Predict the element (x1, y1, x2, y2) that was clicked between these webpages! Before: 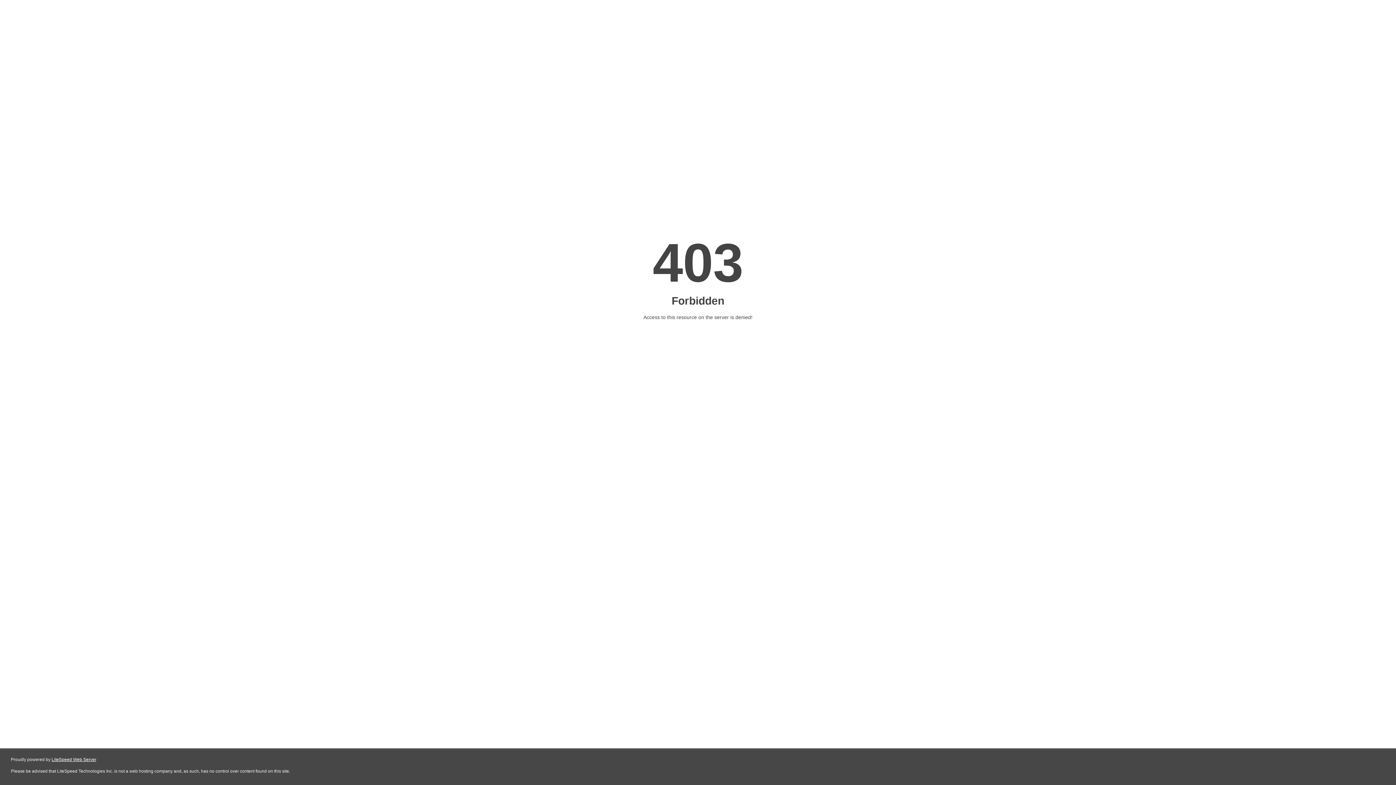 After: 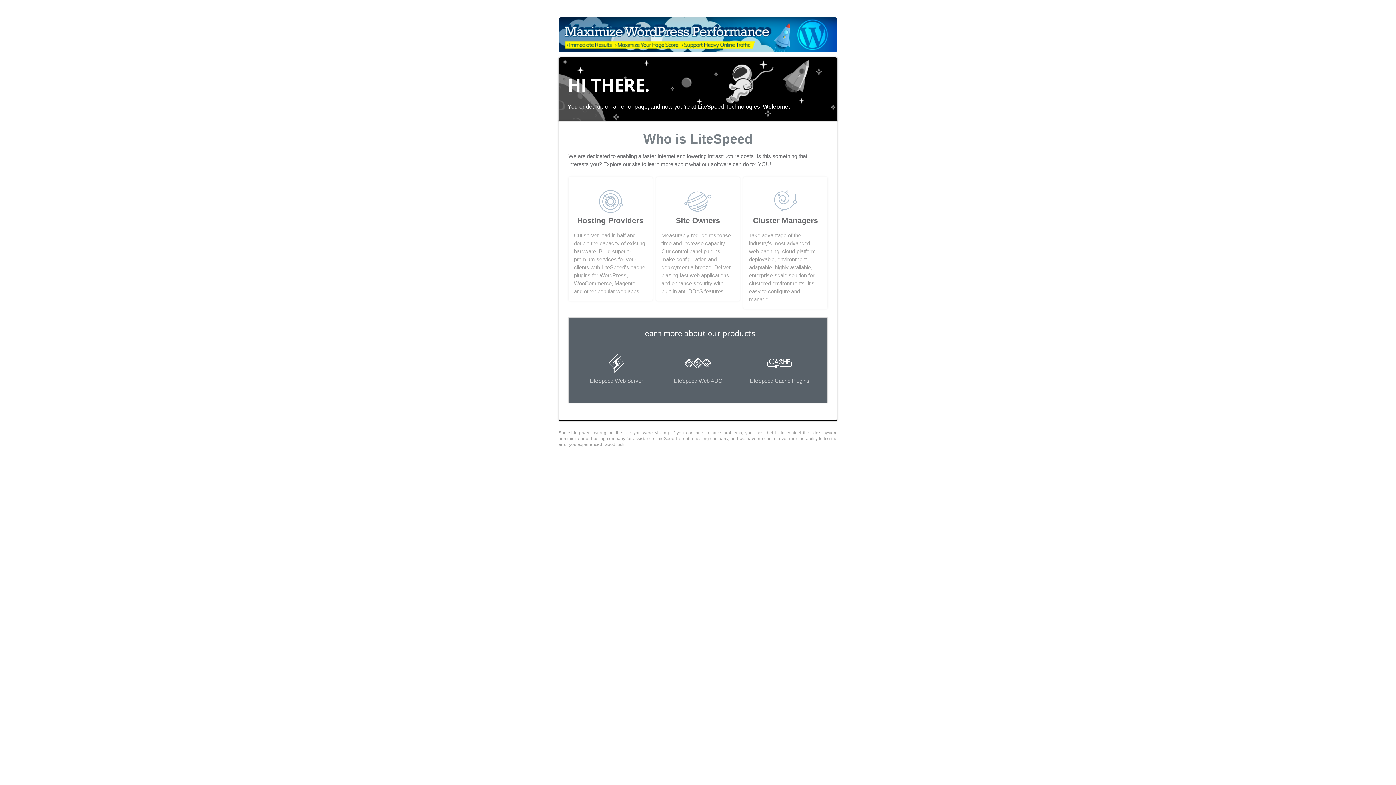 Action: bbox: (51, 757, 96, 762) label: LiteSpeed Web Server